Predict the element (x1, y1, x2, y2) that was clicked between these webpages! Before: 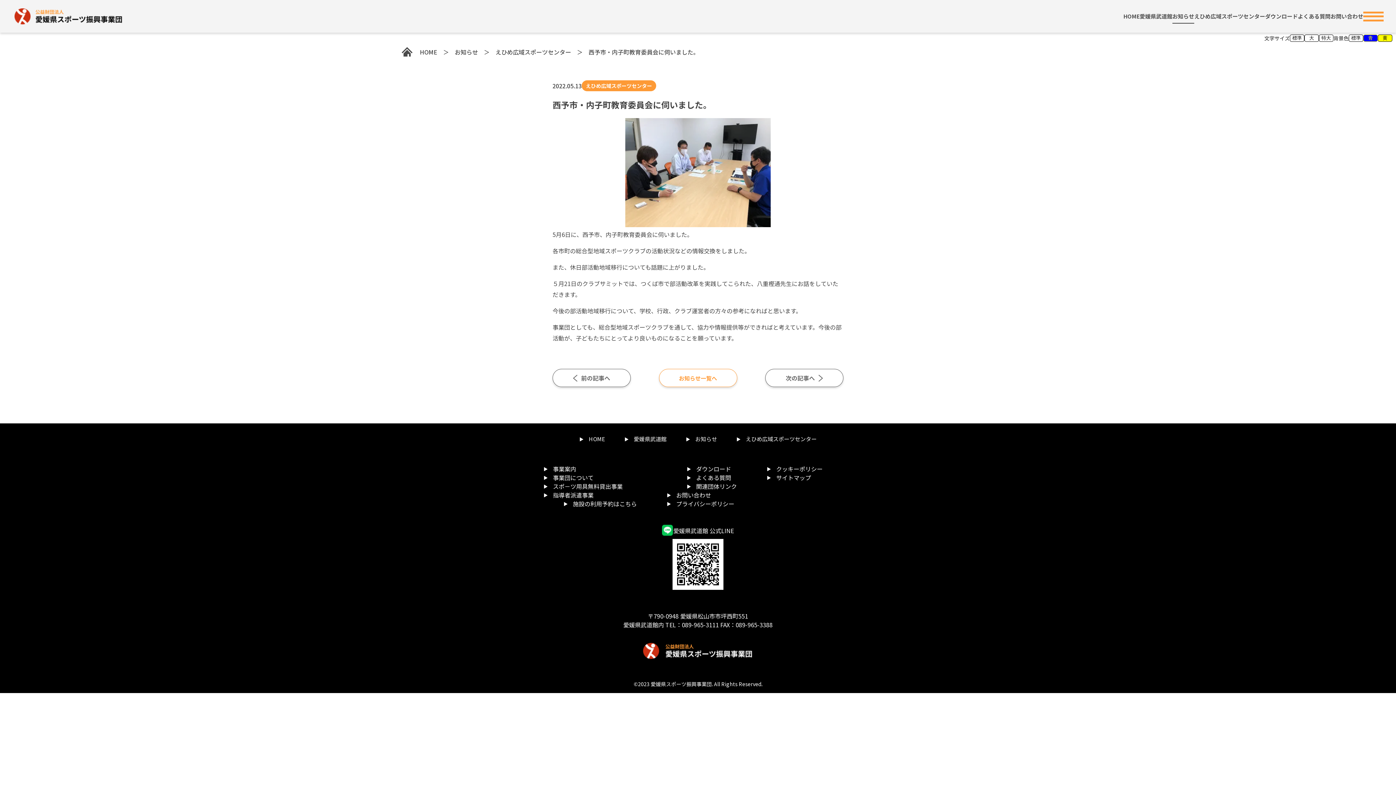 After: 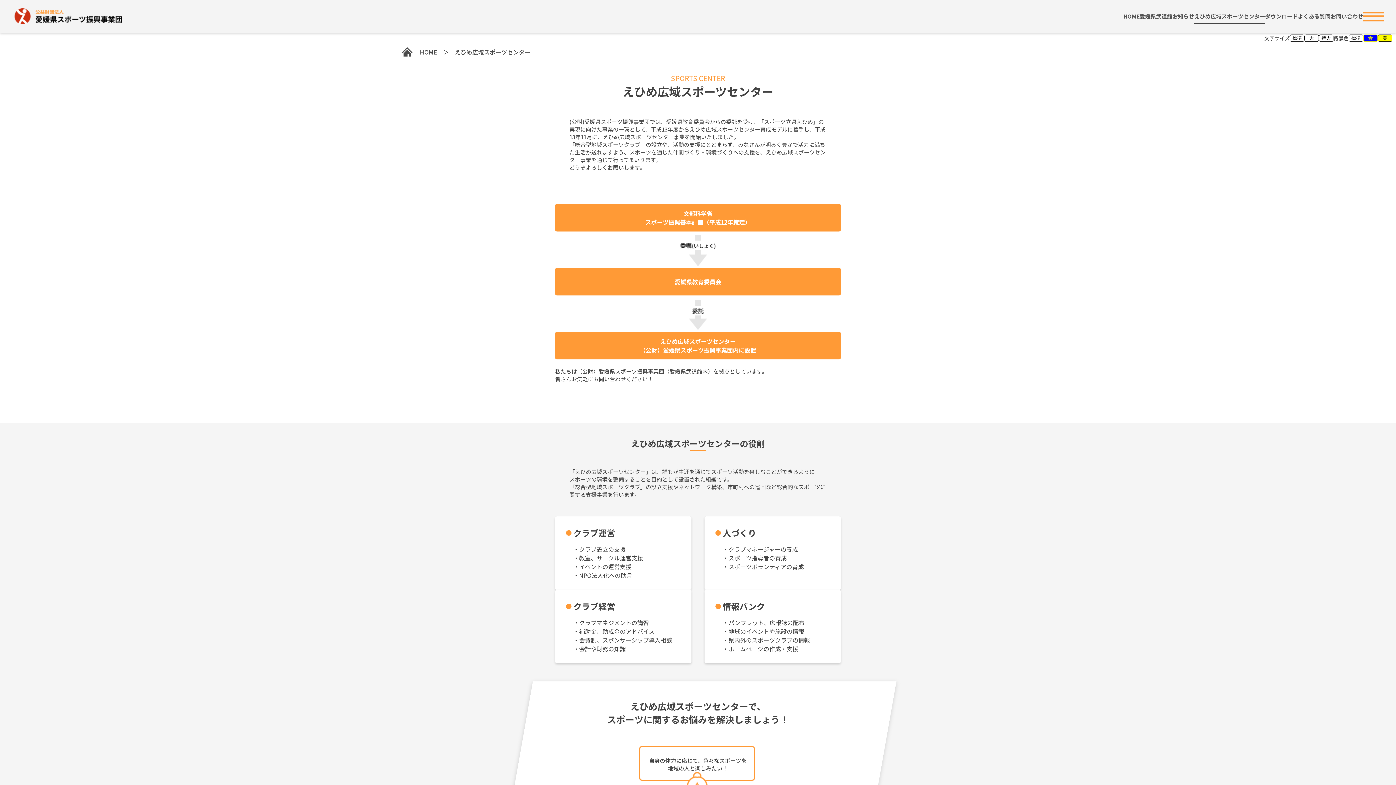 Action: label: えひめ広域スポーツセンター bbox: (1194, 12, 1265, 19)